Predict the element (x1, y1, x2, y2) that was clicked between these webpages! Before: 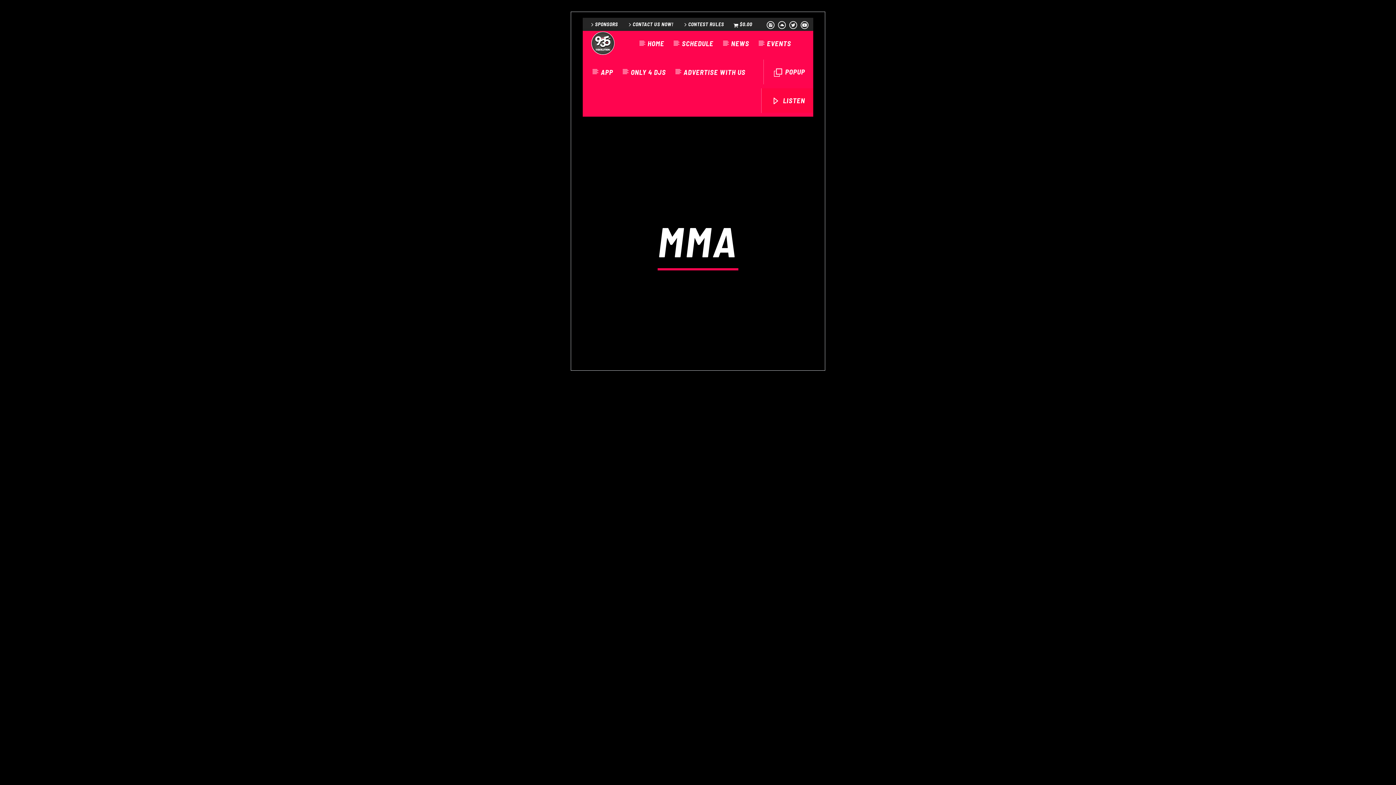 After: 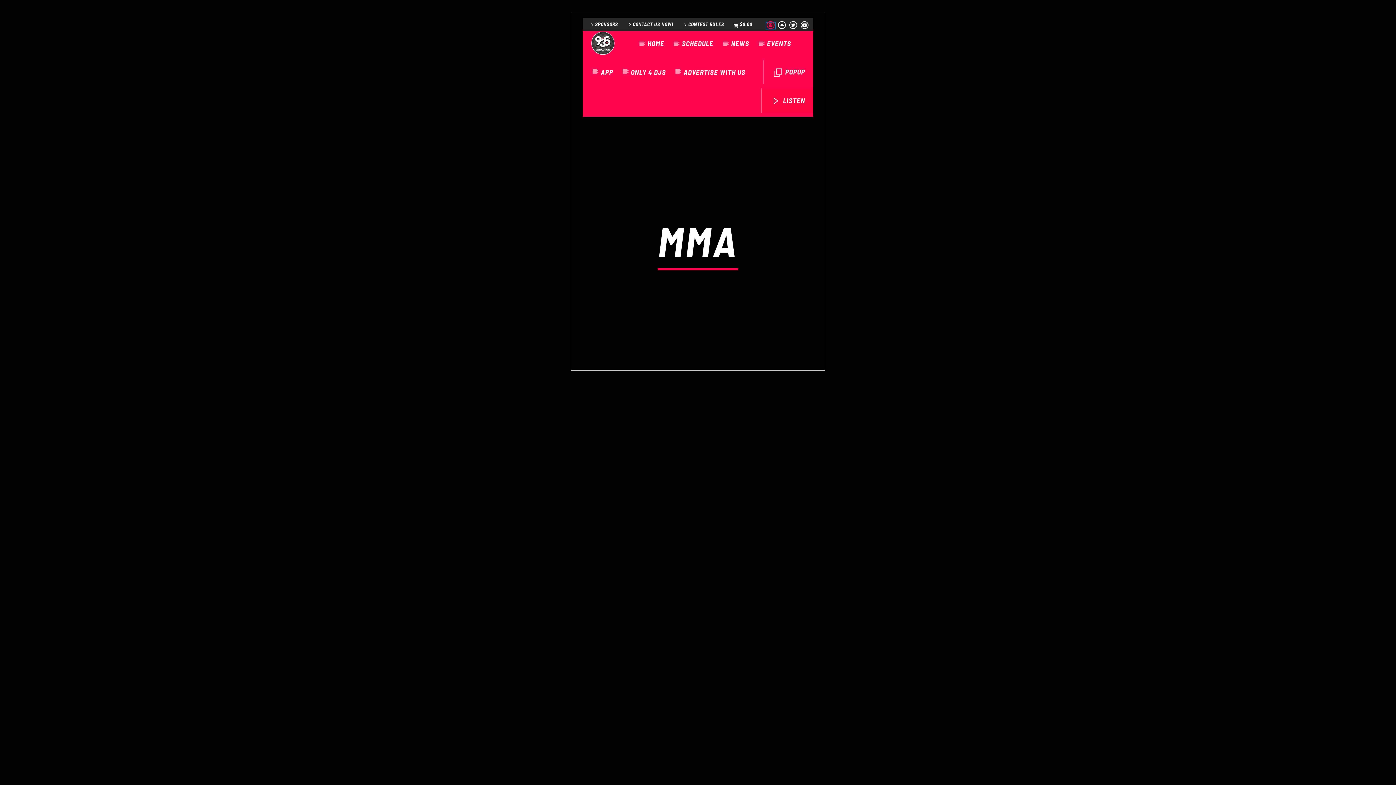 Action: bbox: (766, 22, 775, 28)